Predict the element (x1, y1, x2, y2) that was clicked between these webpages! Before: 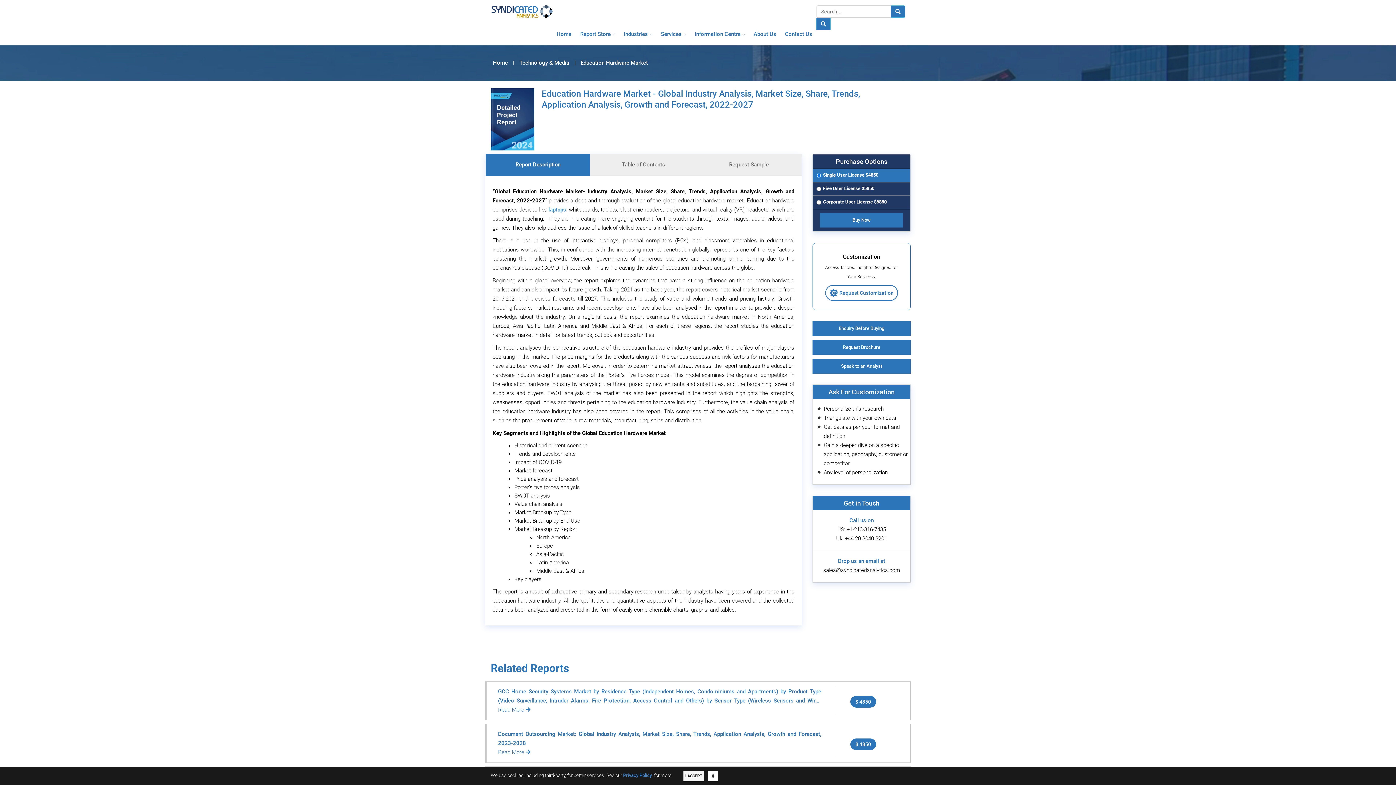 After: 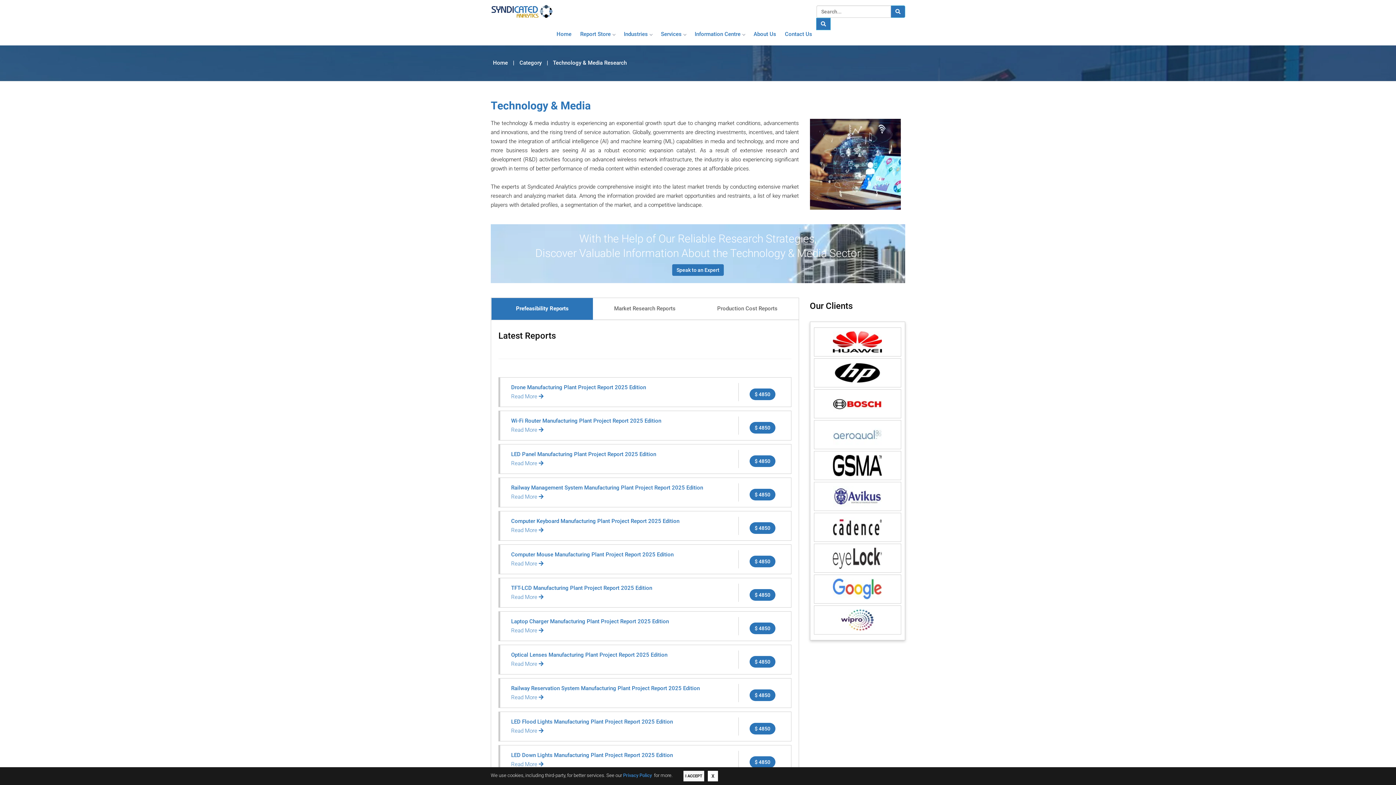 Action: label: Technology & Media bbox: (519, 55, 569, 70)